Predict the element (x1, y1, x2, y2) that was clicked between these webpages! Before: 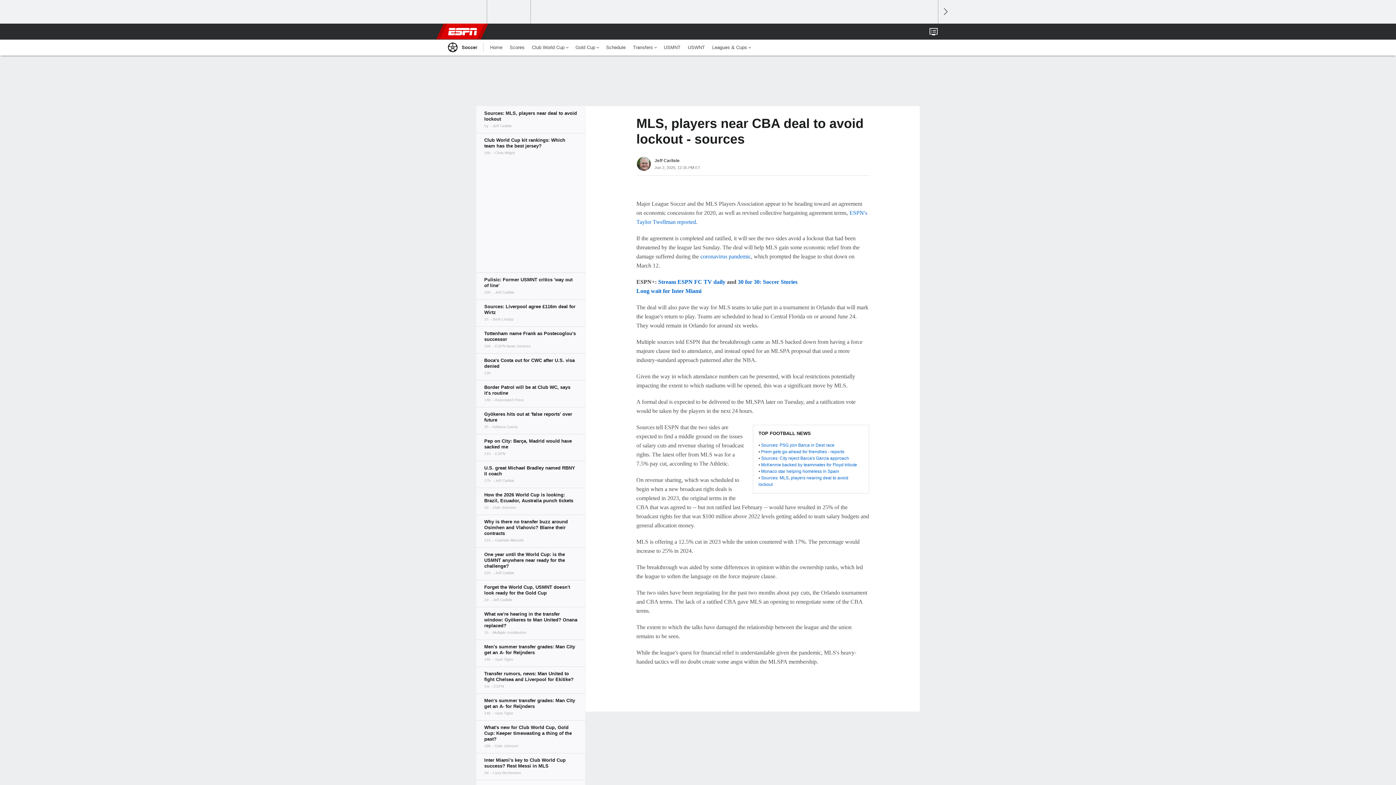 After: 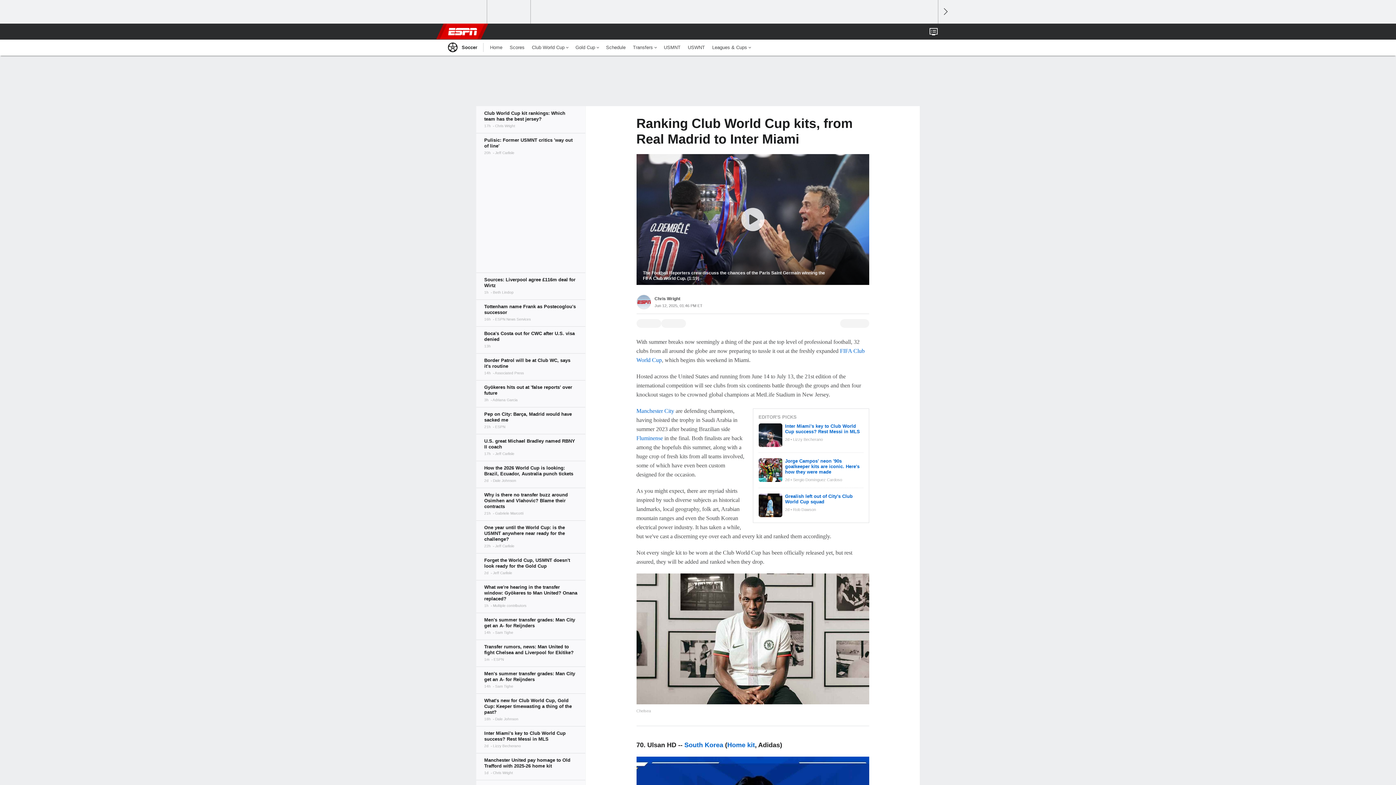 Action: bbox: (476, 133, 585, 160)